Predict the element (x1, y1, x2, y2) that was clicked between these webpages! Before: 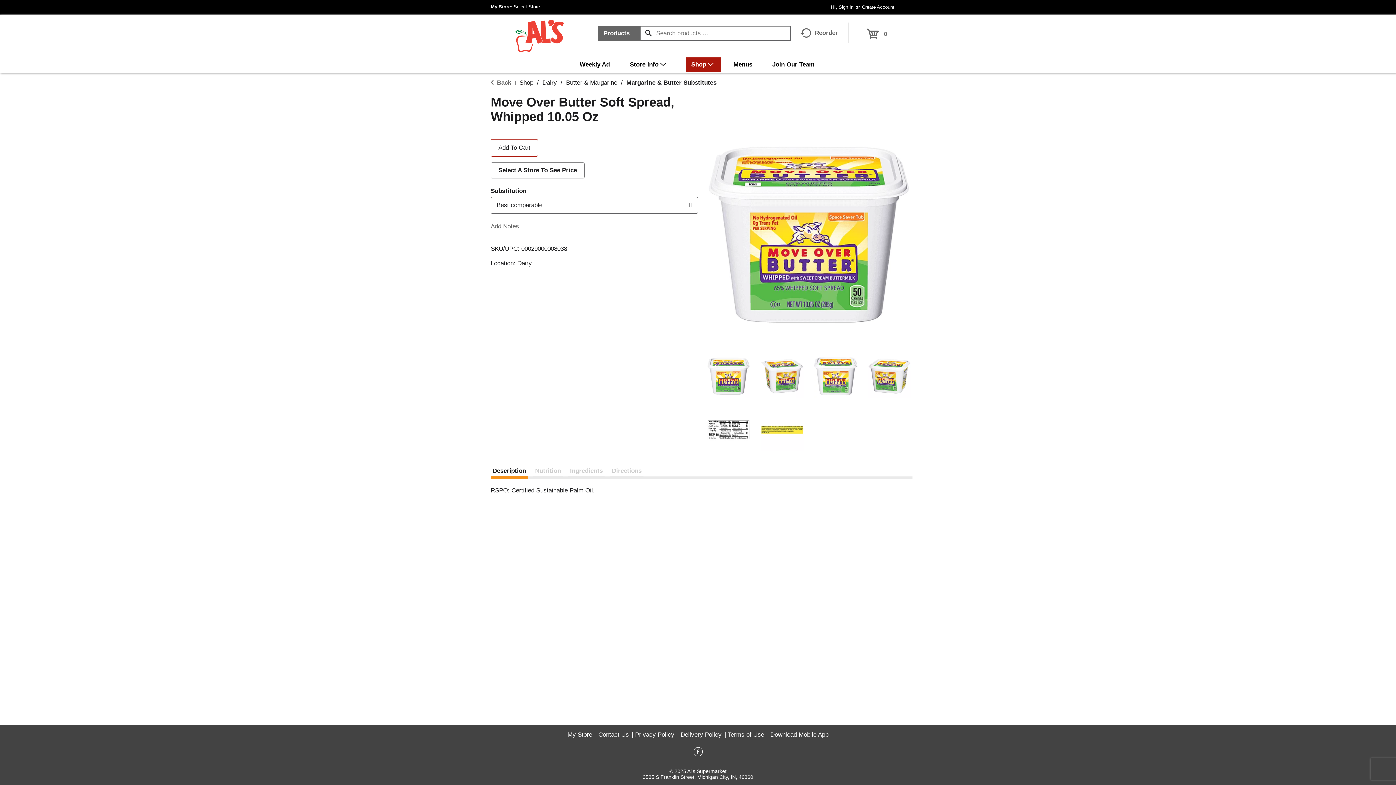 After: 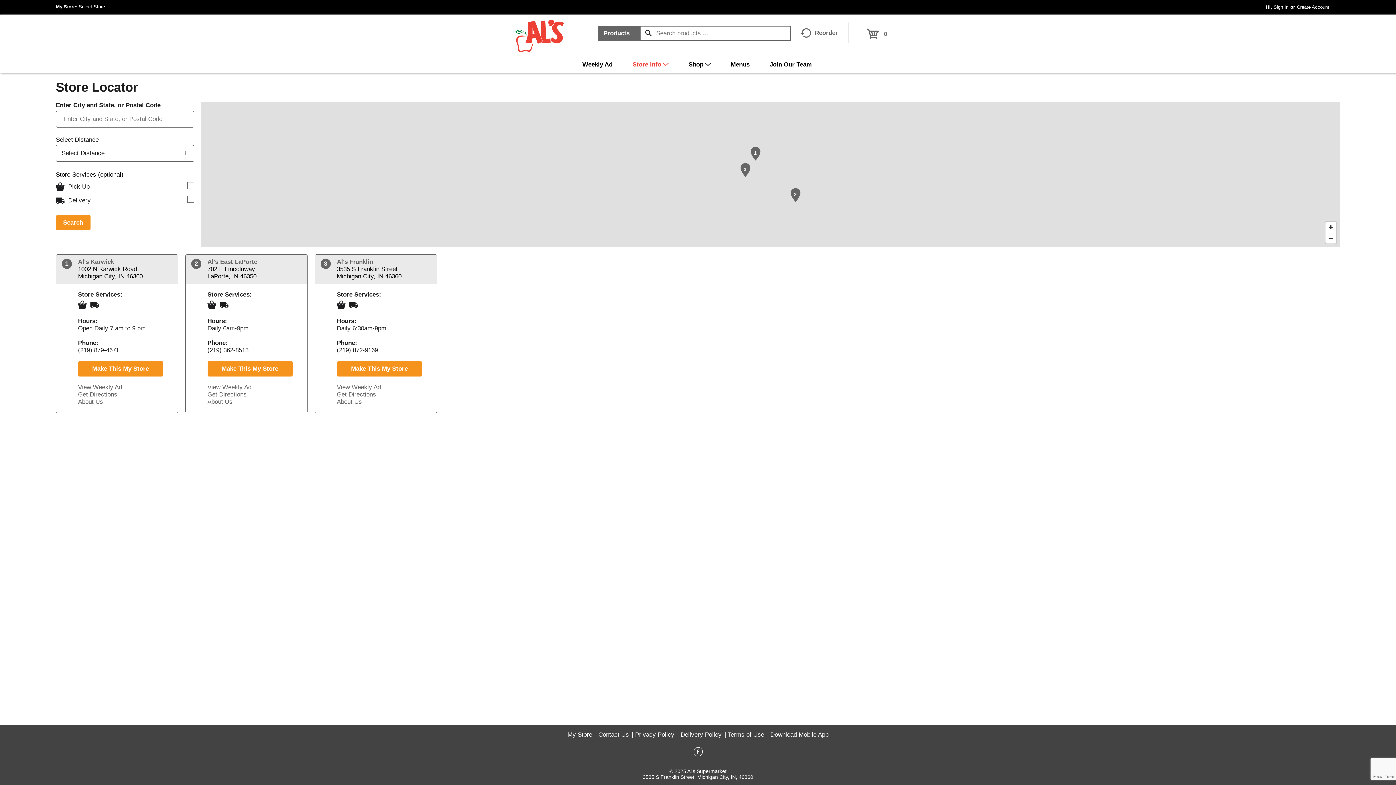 Action: label: My Store bbox: (567, 731, 592, 738)